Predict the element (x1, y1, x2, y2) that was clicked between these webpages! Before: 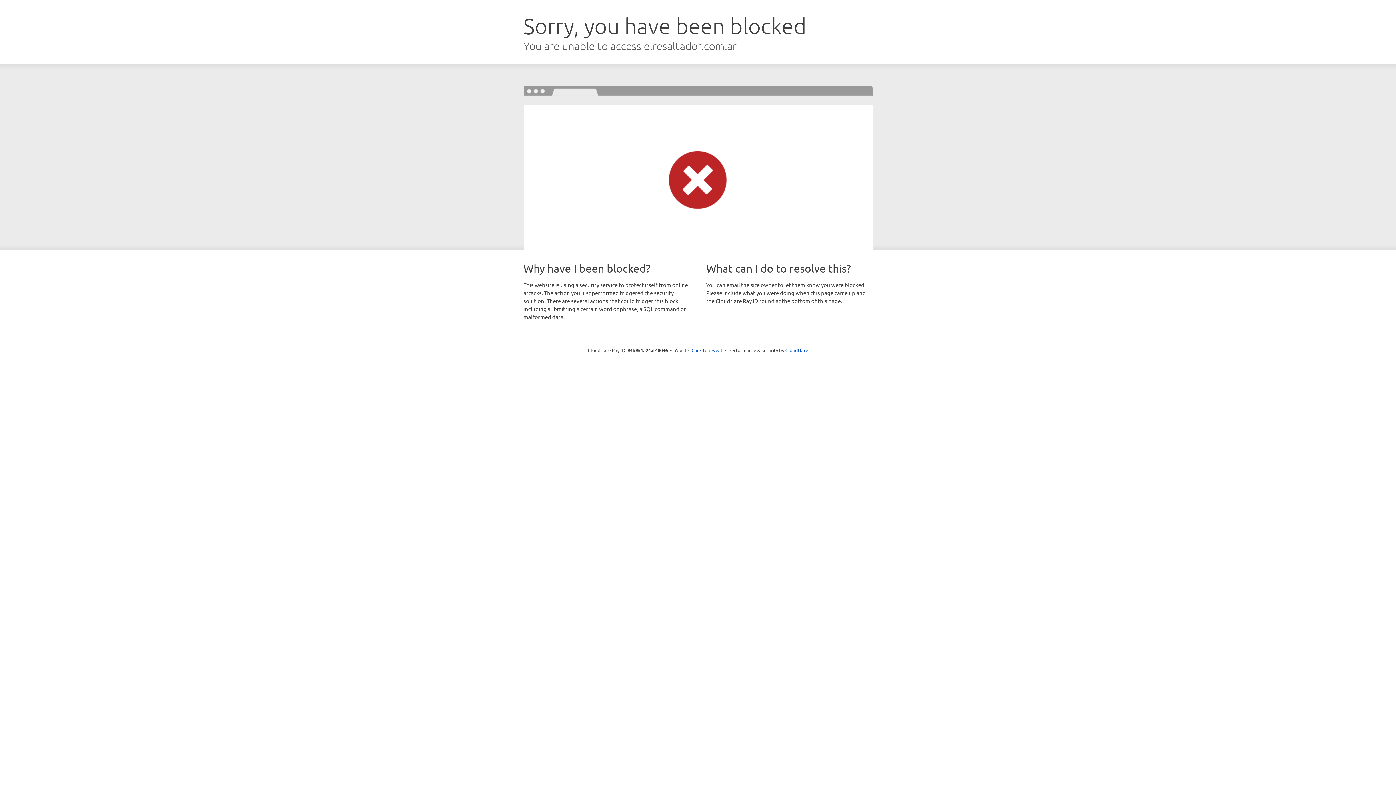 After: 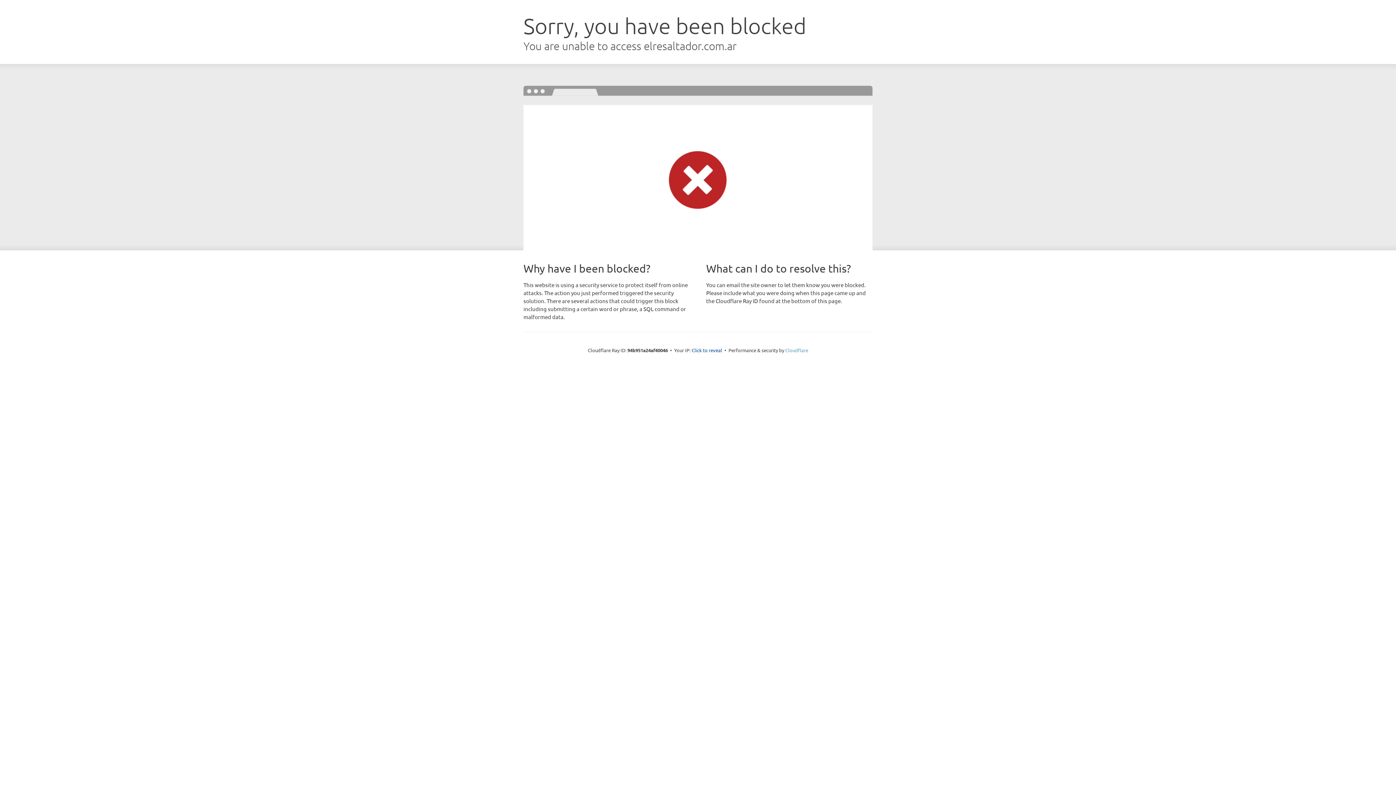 Action: label: Cloudflare bbox: (785, 347, 808, 353)